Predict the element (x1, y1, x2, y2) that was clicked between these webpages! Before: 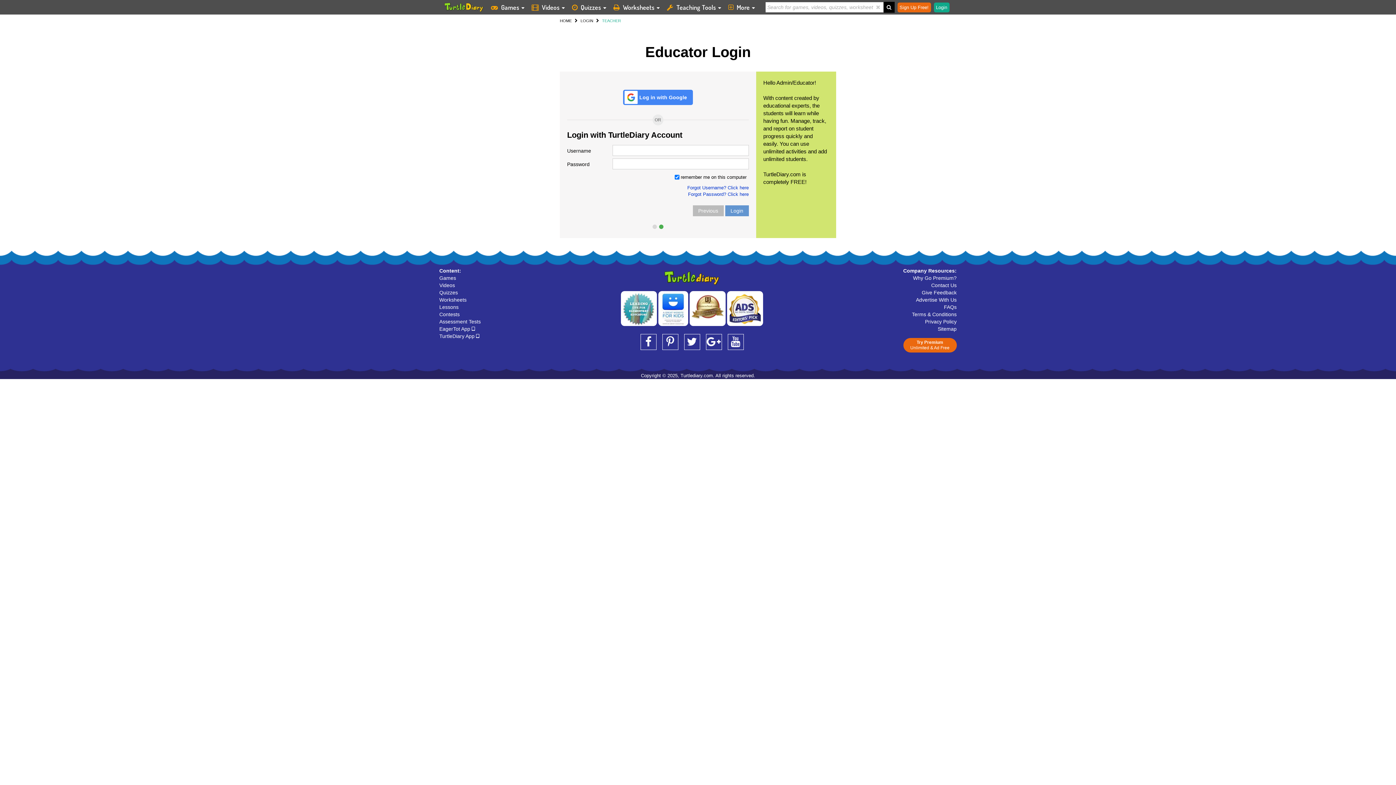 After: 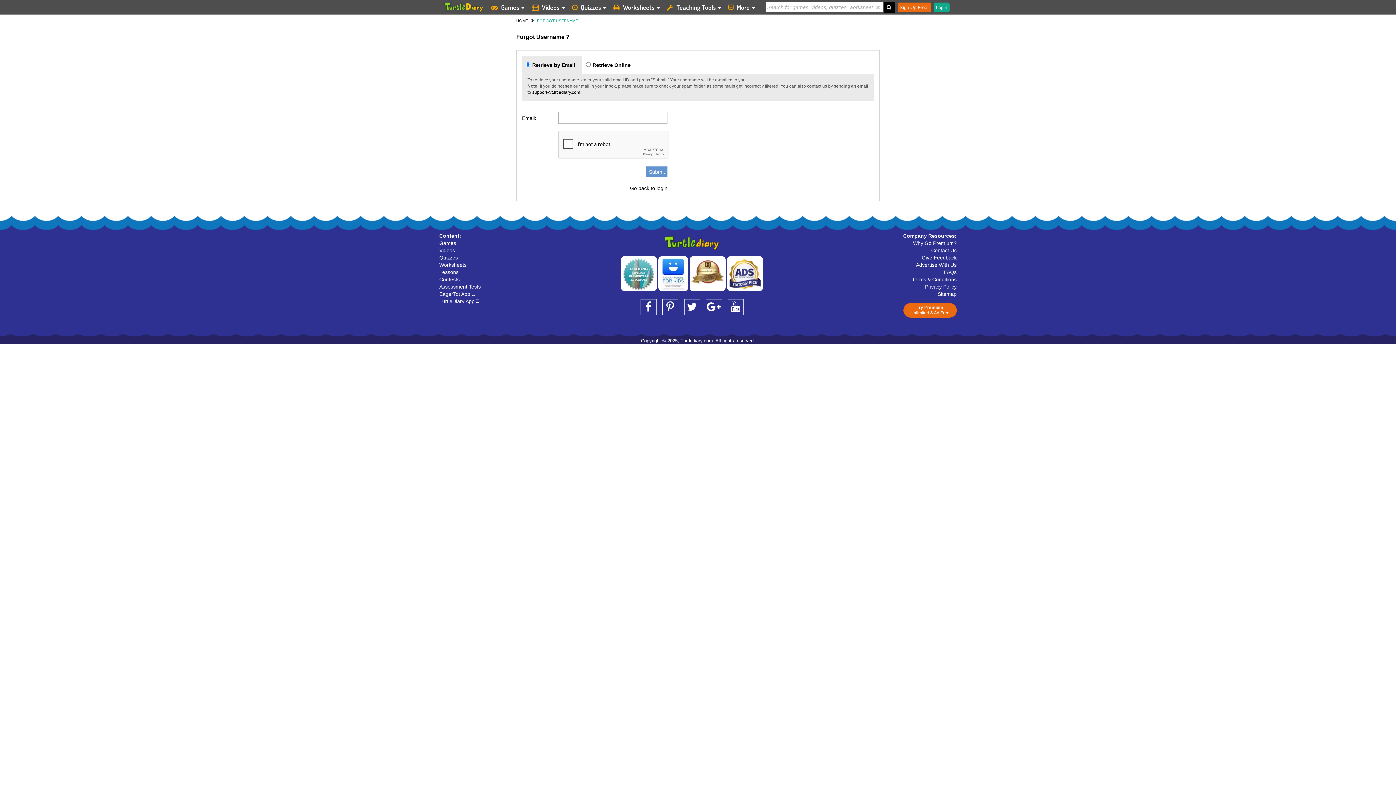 Action: bbox: (567, 184, 748, 191) label: Forgot Username? Click here